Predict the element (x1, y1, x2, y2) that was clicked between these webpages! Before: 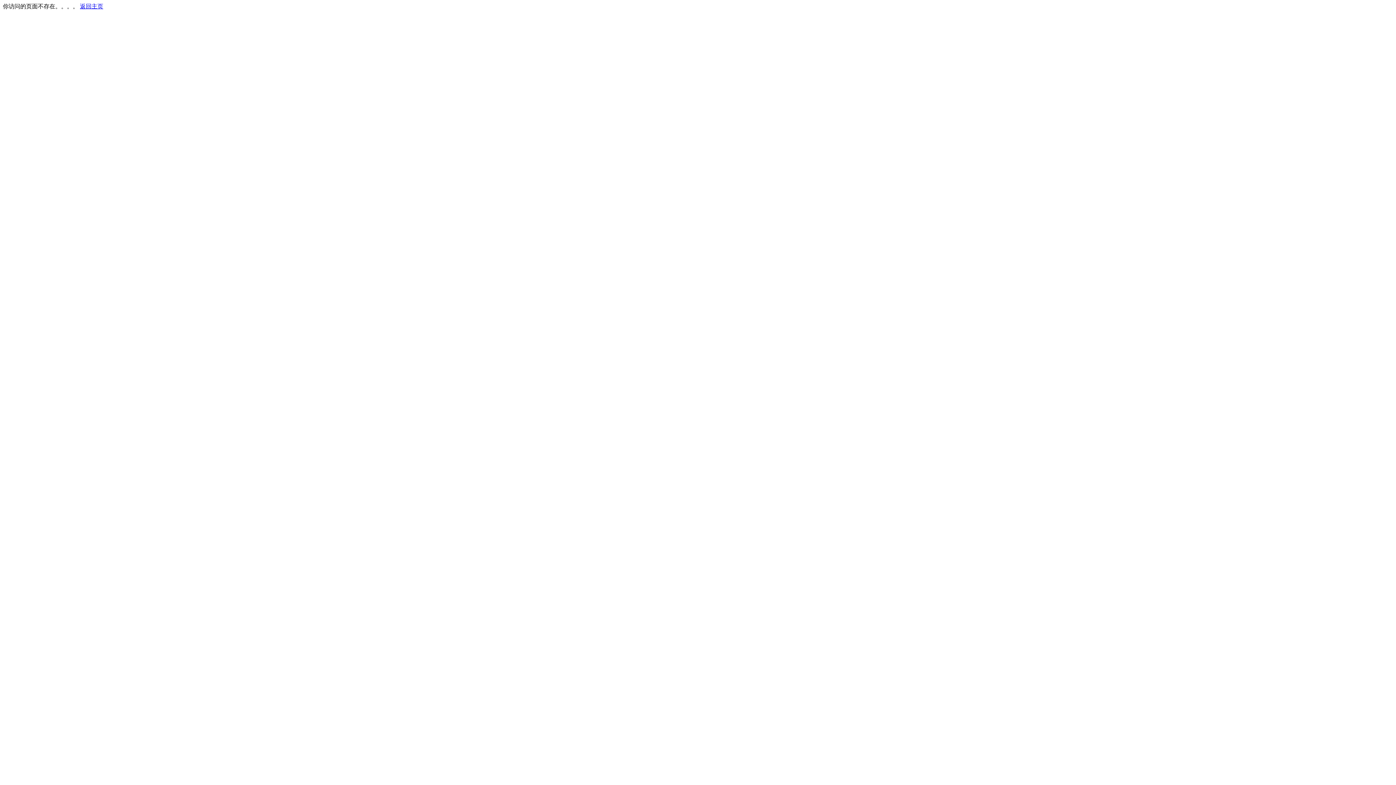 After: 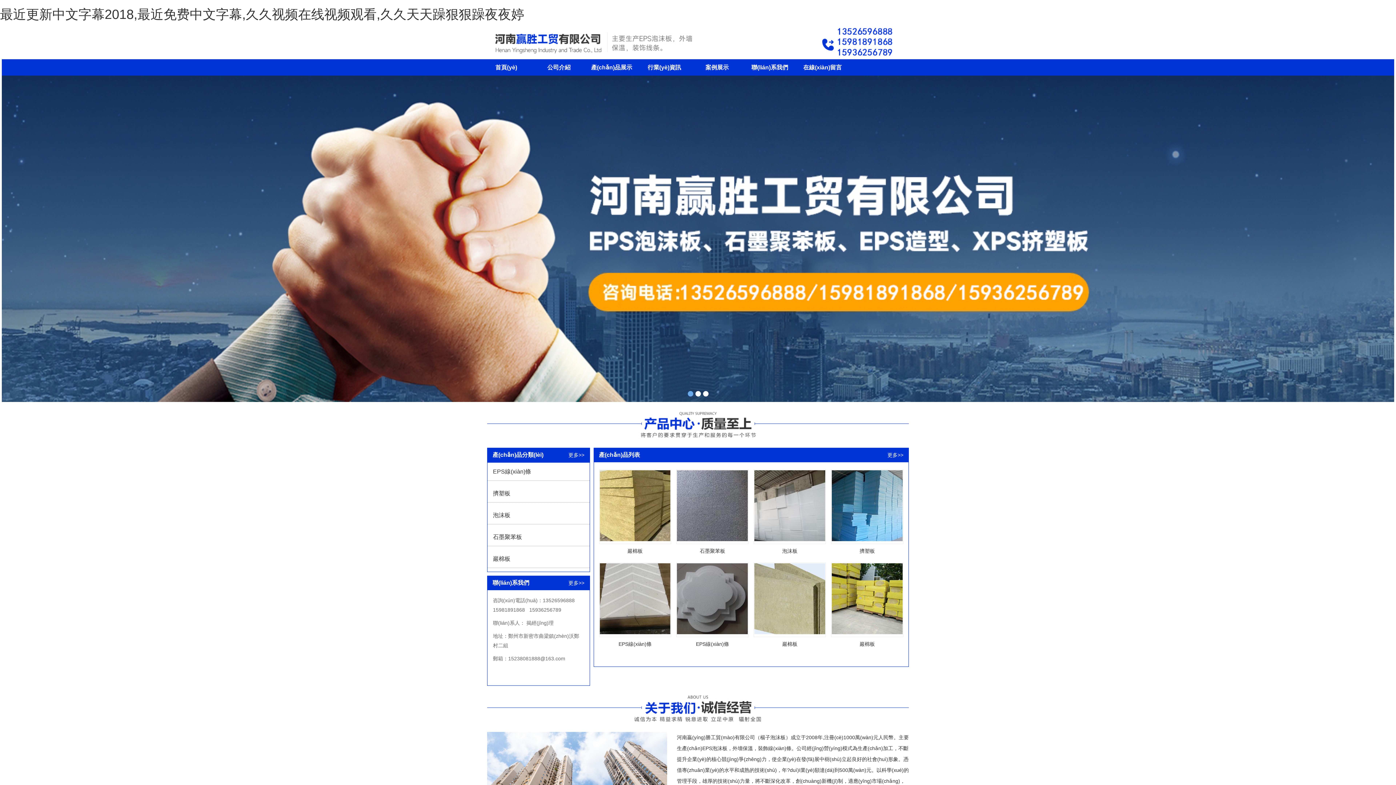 Action: label: 返回主页 bbox: (80, 3, 103, 9)